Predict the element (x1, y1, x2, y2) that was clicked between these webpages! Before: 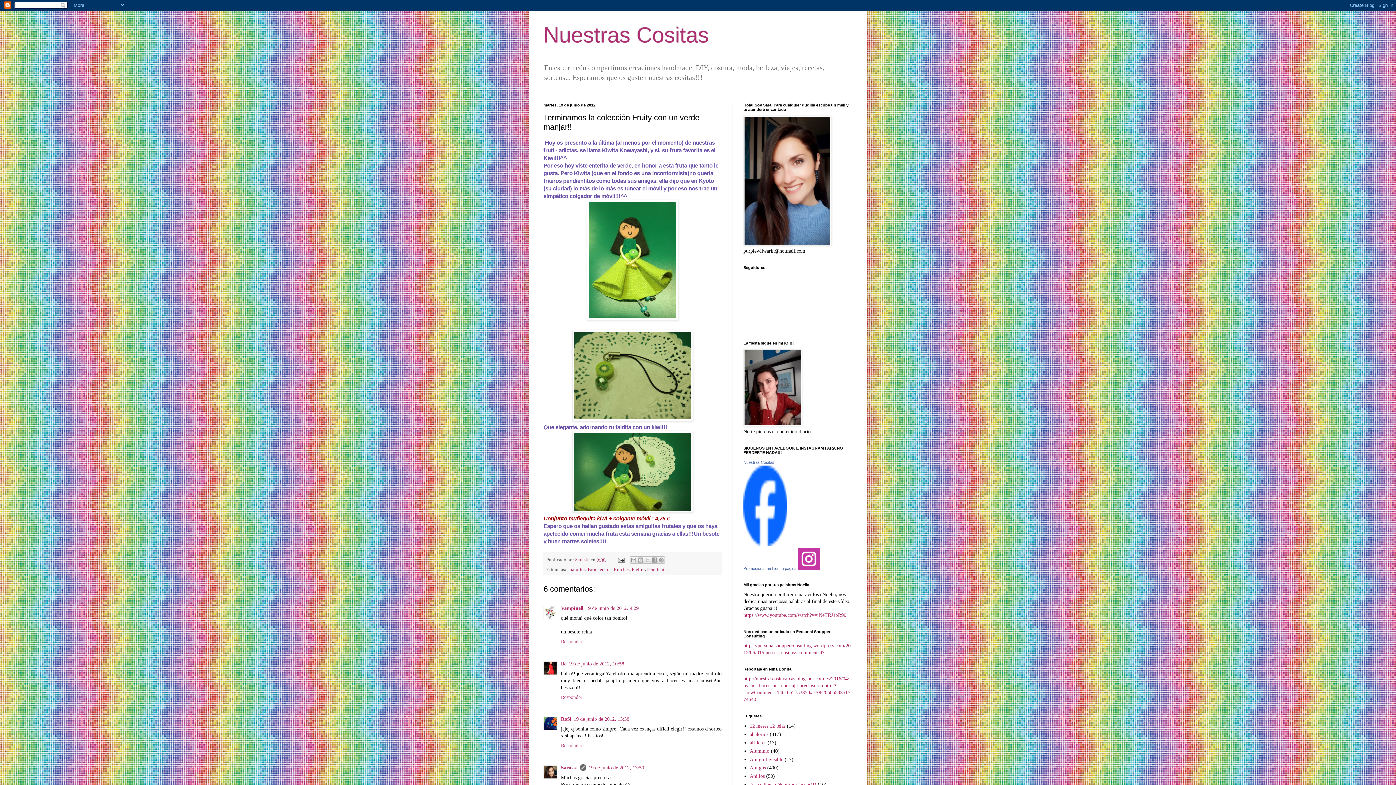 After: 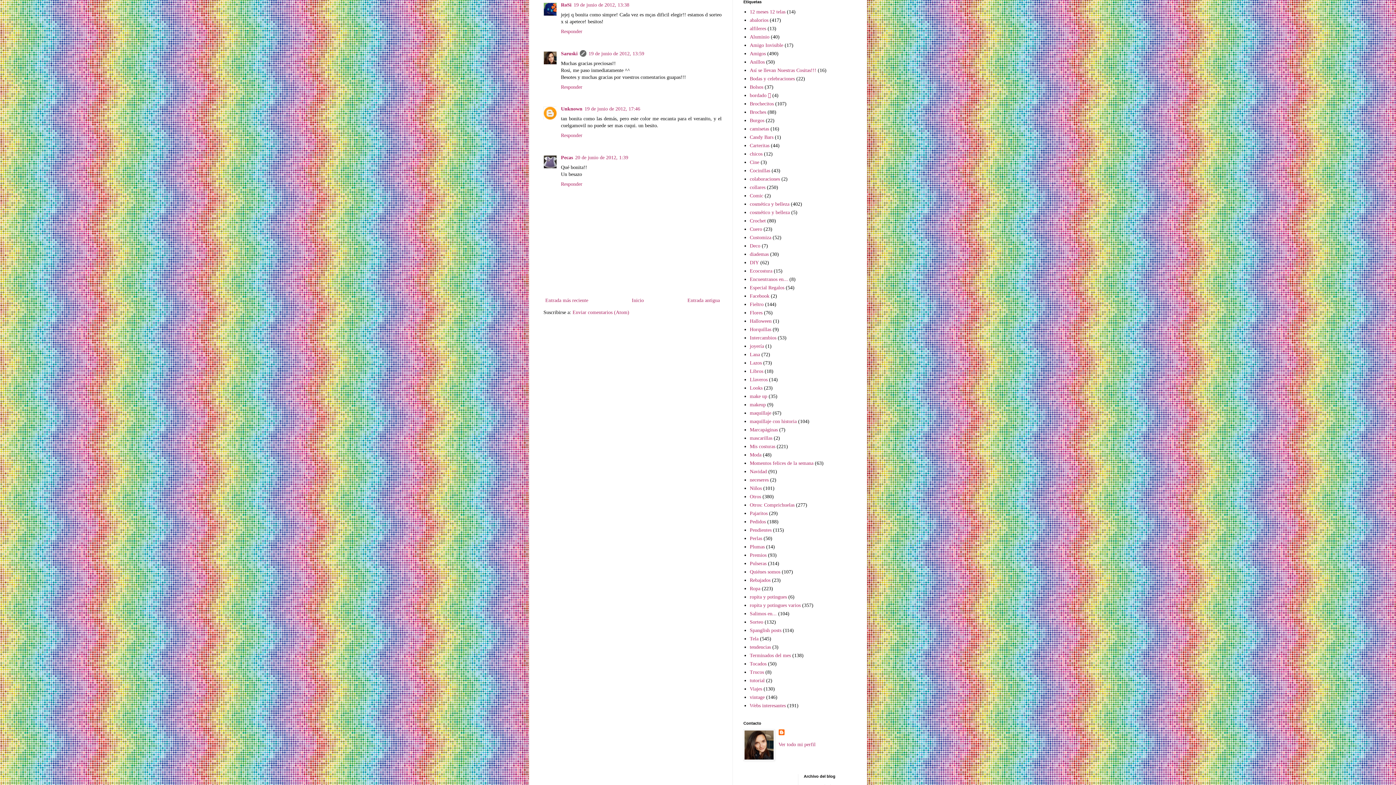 Action: bbox: (573, 716, 629, 722) label: 19 de junio de 2012, 13:38